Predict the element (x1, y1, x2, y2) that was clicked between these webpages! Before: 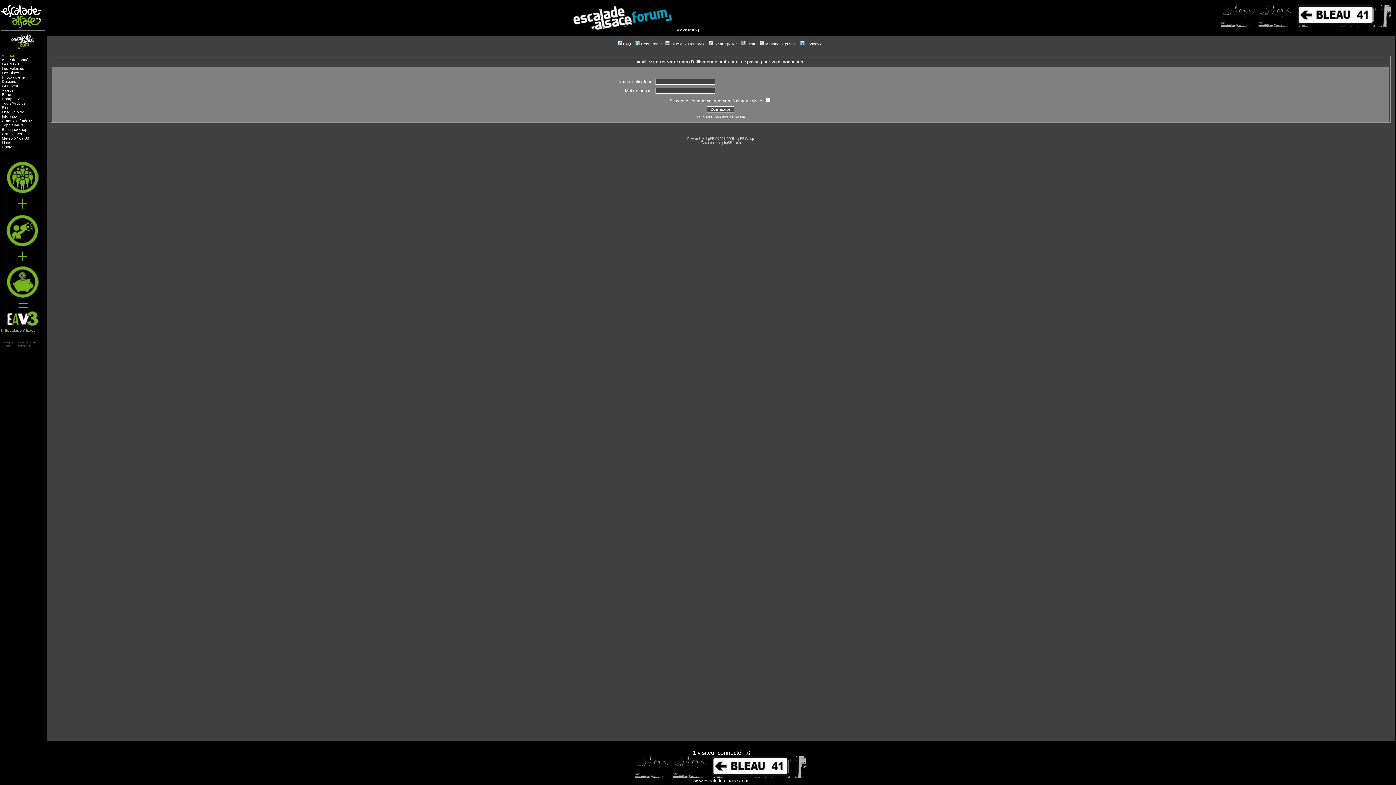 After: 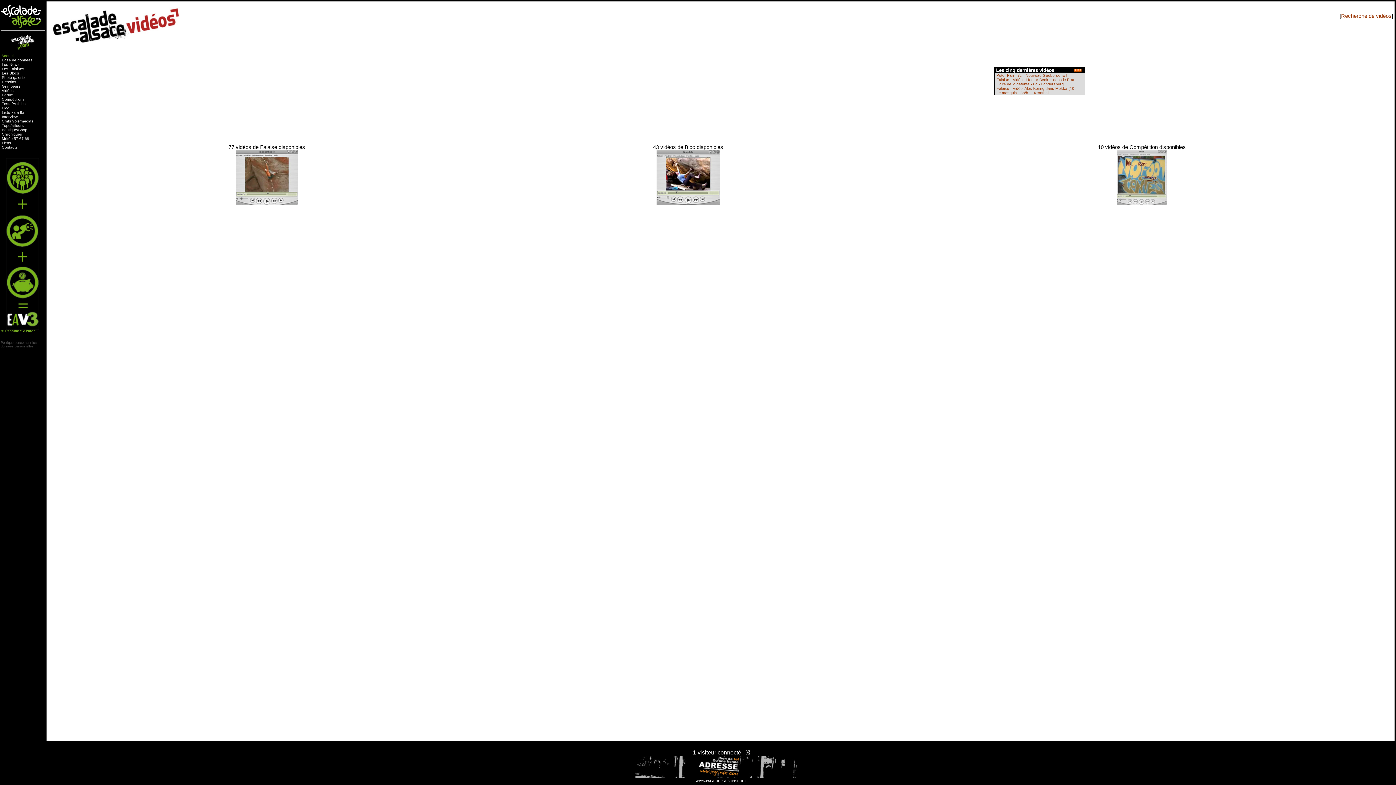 Action: label: Vidéos bbox: (1, 87, 13, 92)